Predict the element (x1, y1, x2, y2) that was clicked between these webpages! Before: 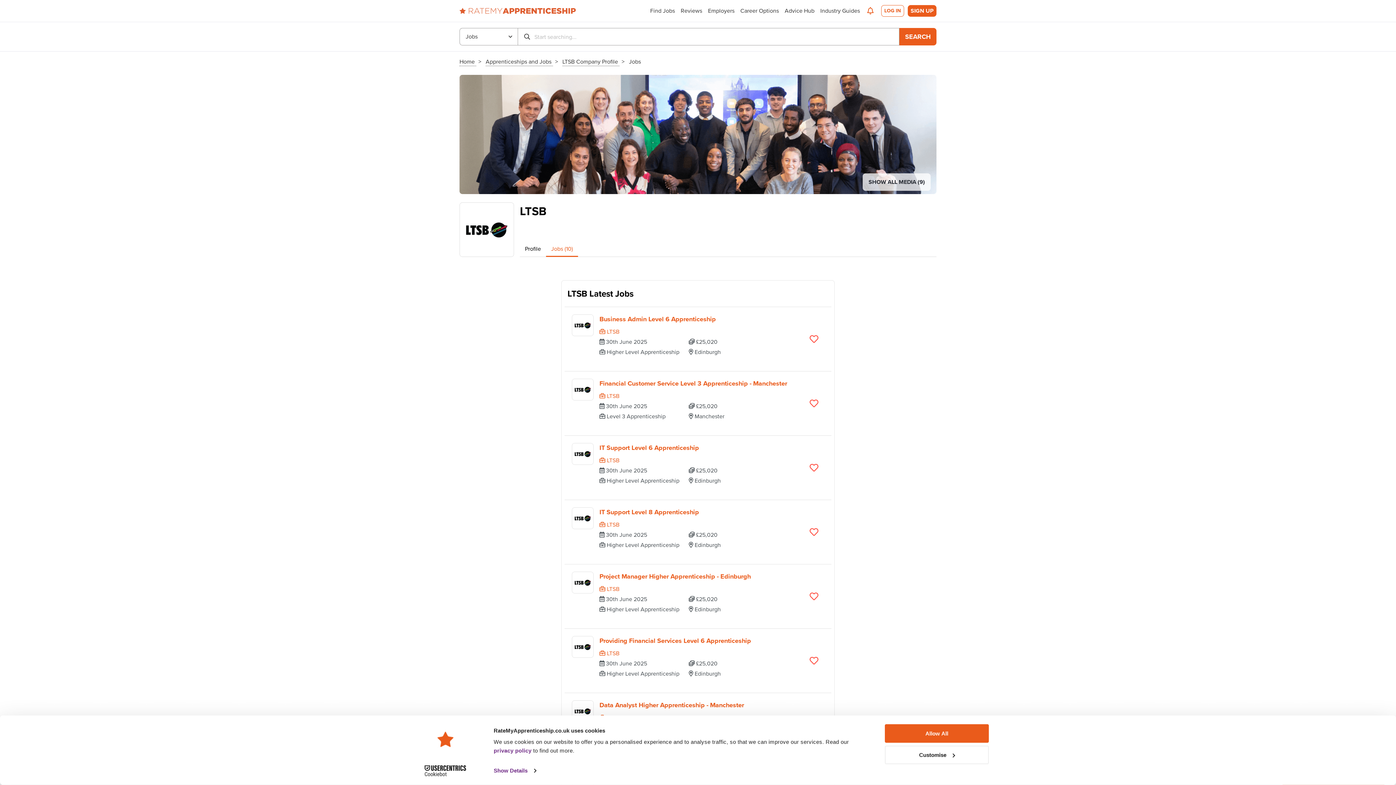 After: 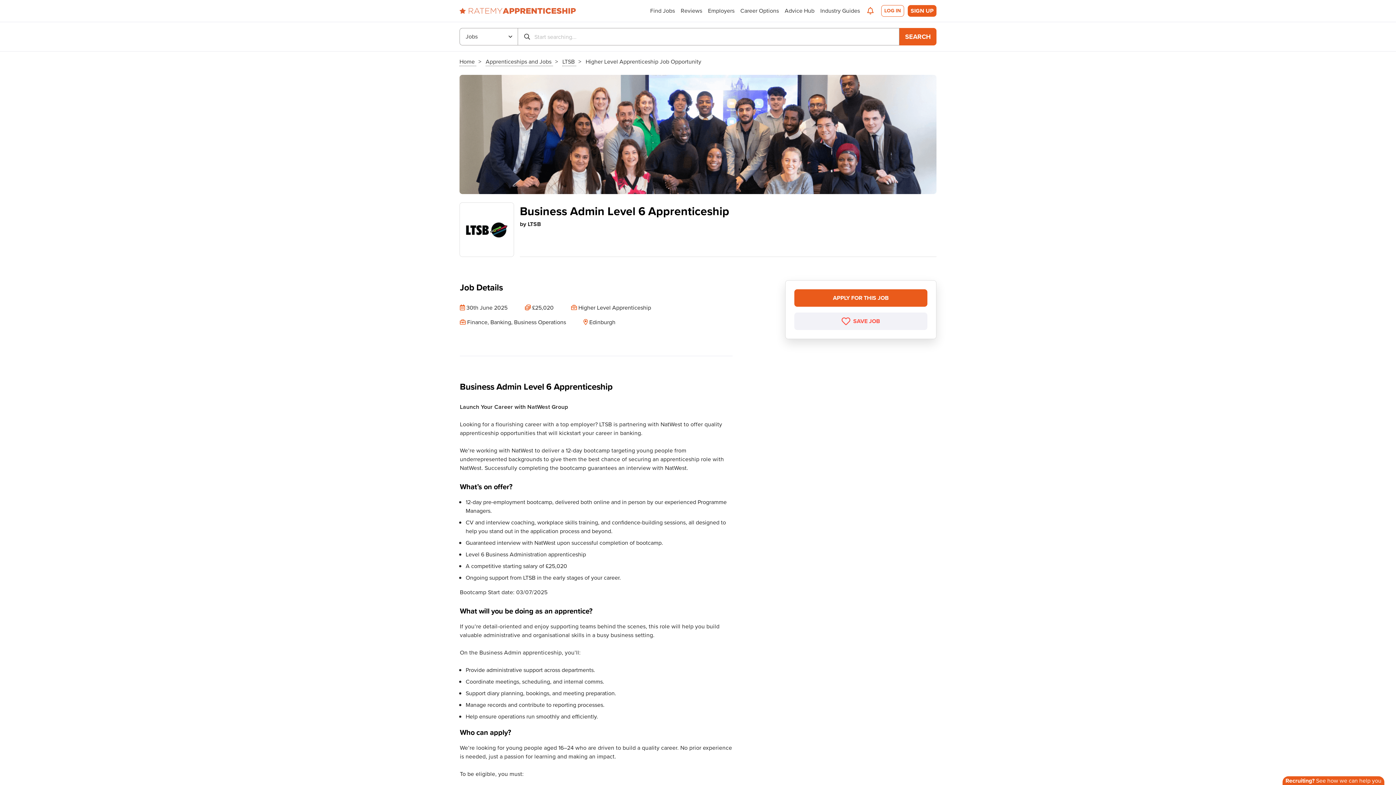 Action: bbox: (572, 314, 593, 336)